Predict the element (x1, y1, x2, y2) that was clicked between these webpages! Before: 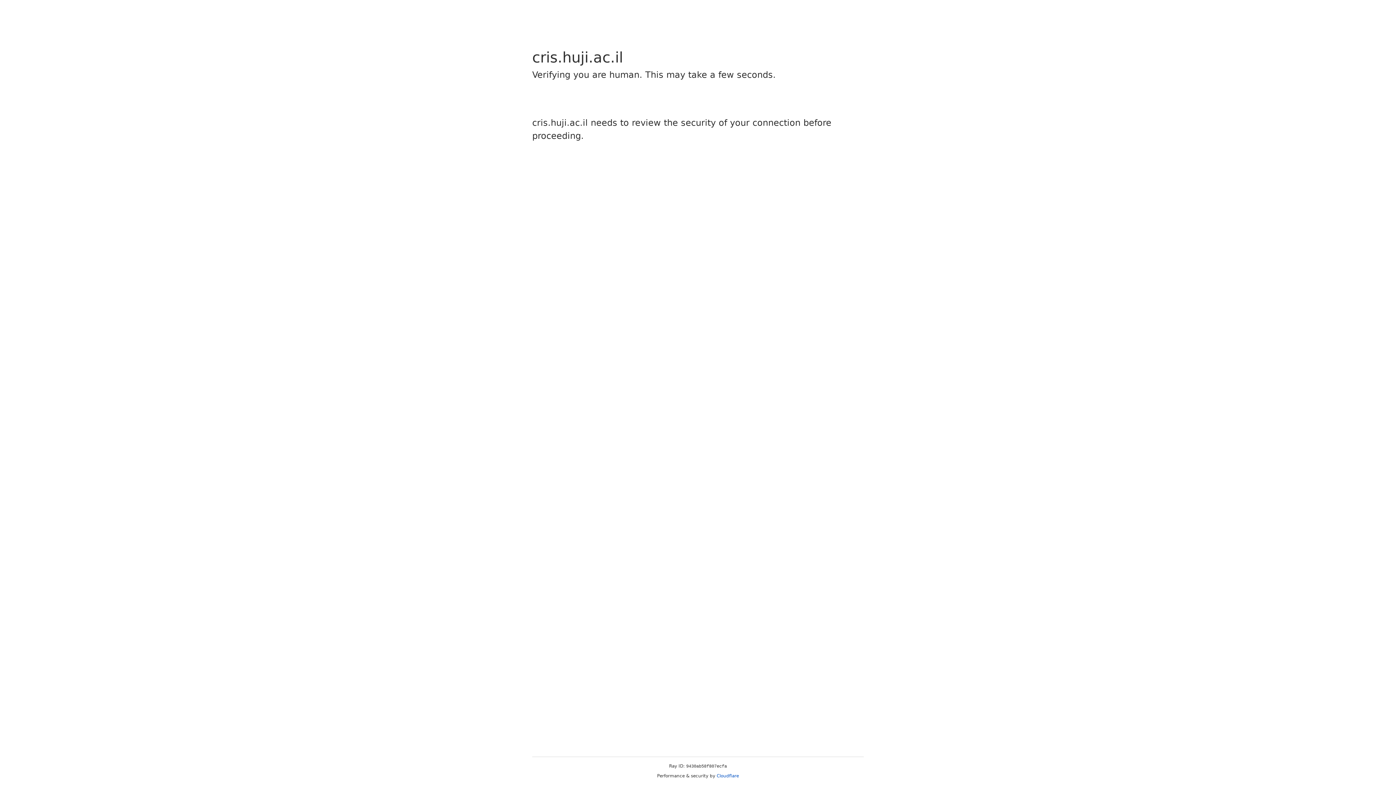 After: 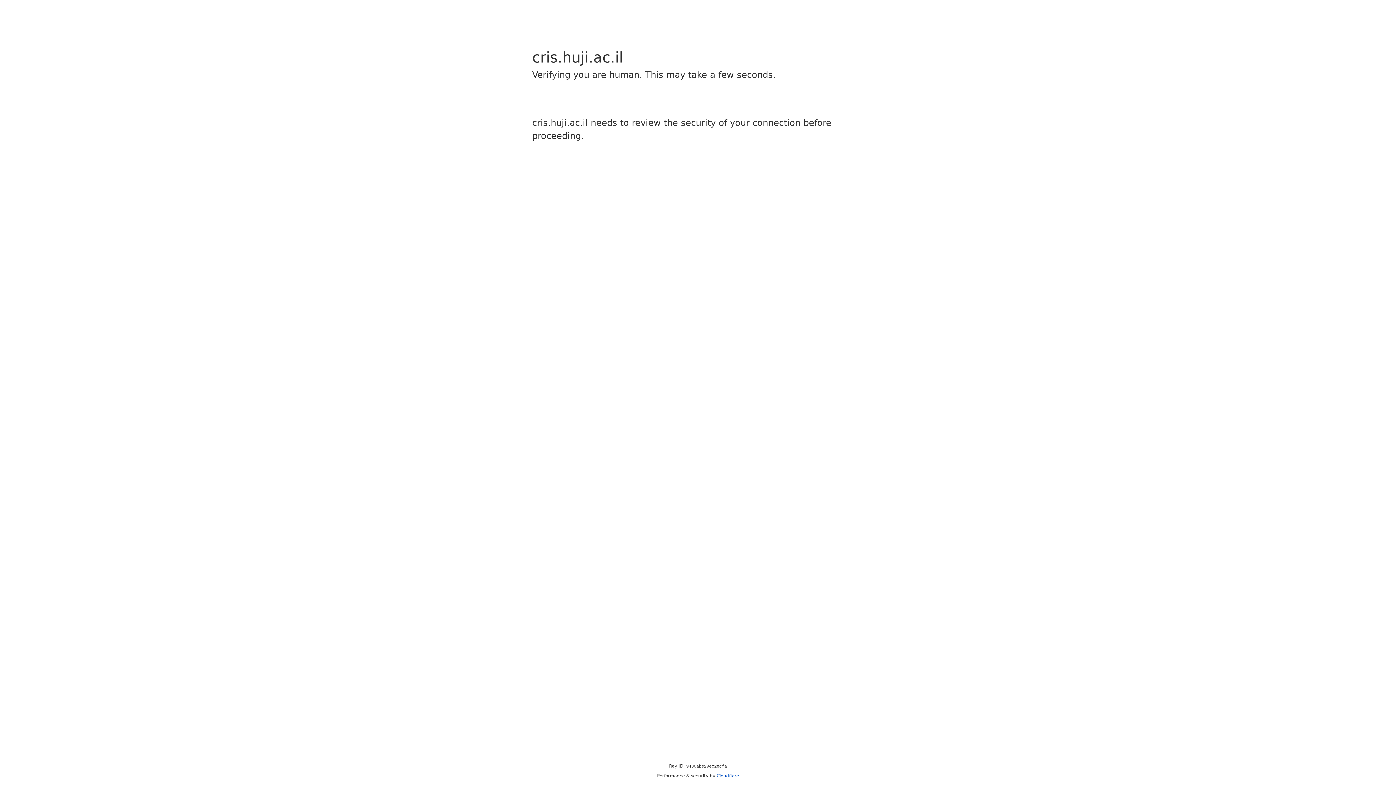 Action: label: Cloudflare bbox: (716, 773, 739, 778)